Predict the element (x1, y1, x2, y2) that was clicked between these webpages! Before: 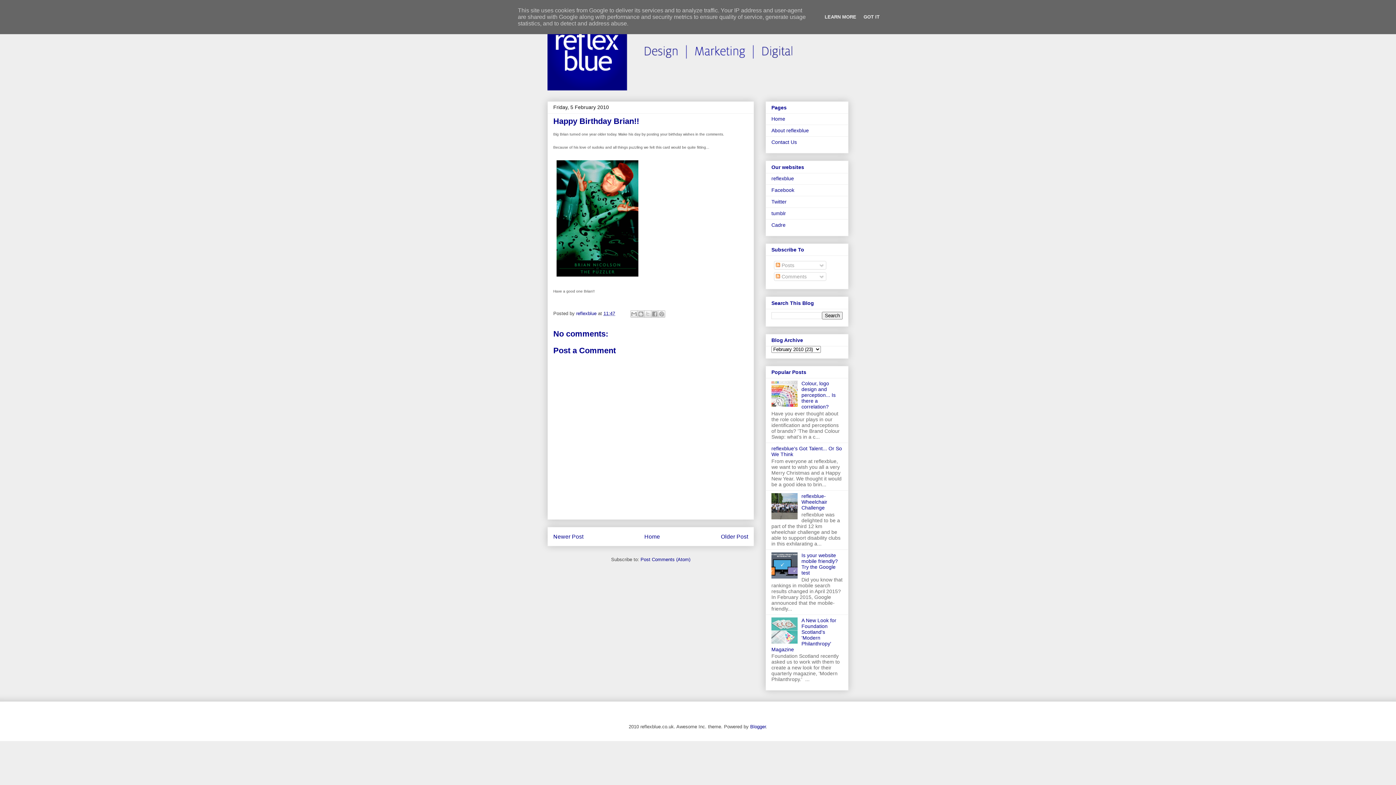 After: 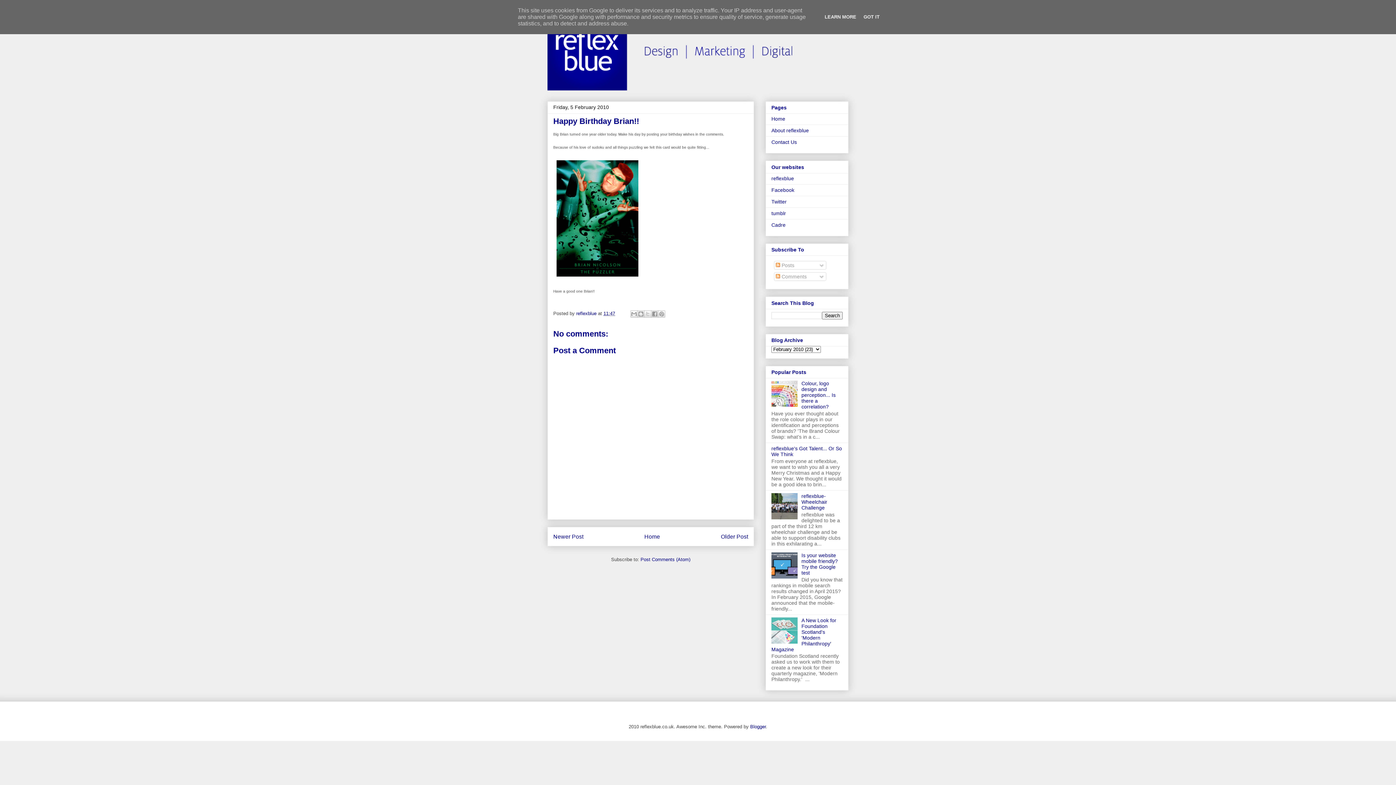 Action: bbox: (771, 402, 799, 408)